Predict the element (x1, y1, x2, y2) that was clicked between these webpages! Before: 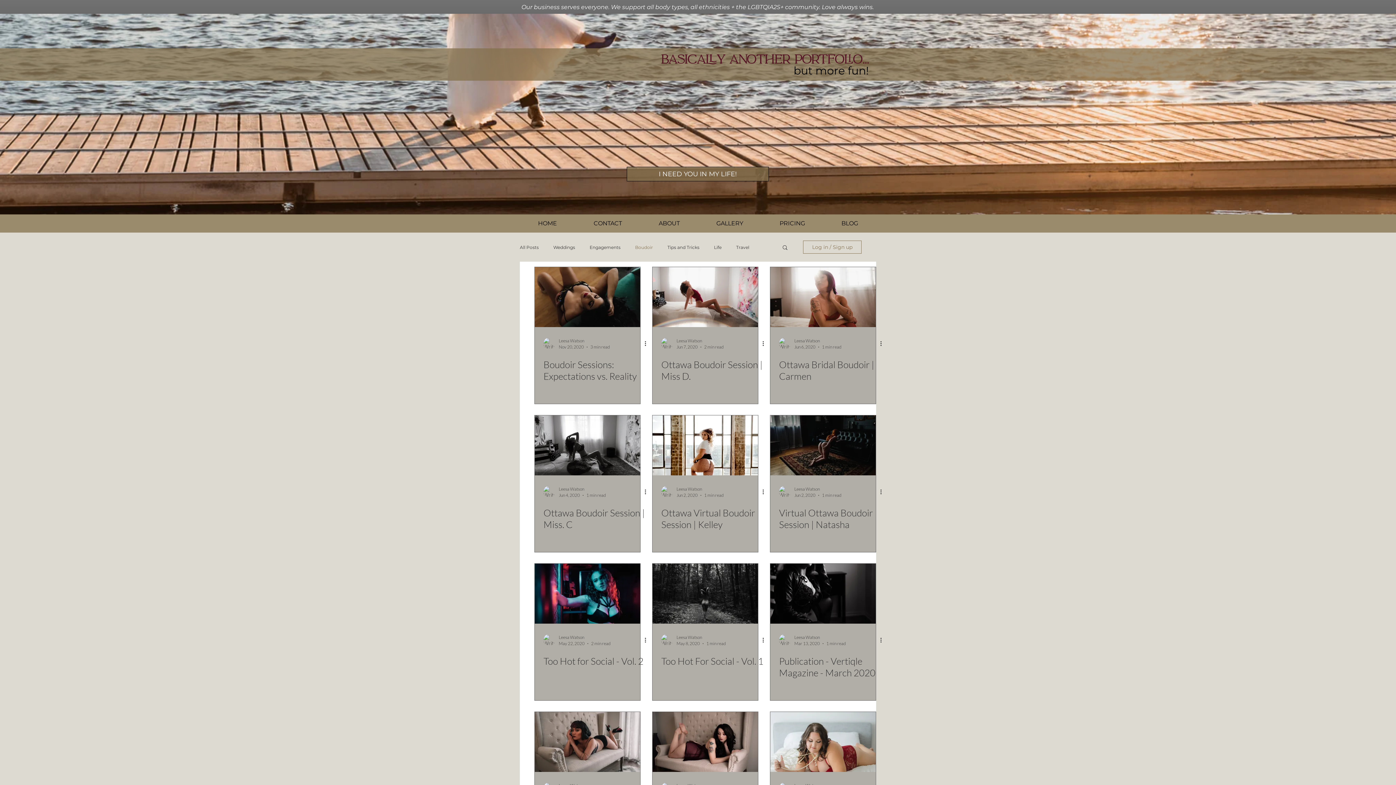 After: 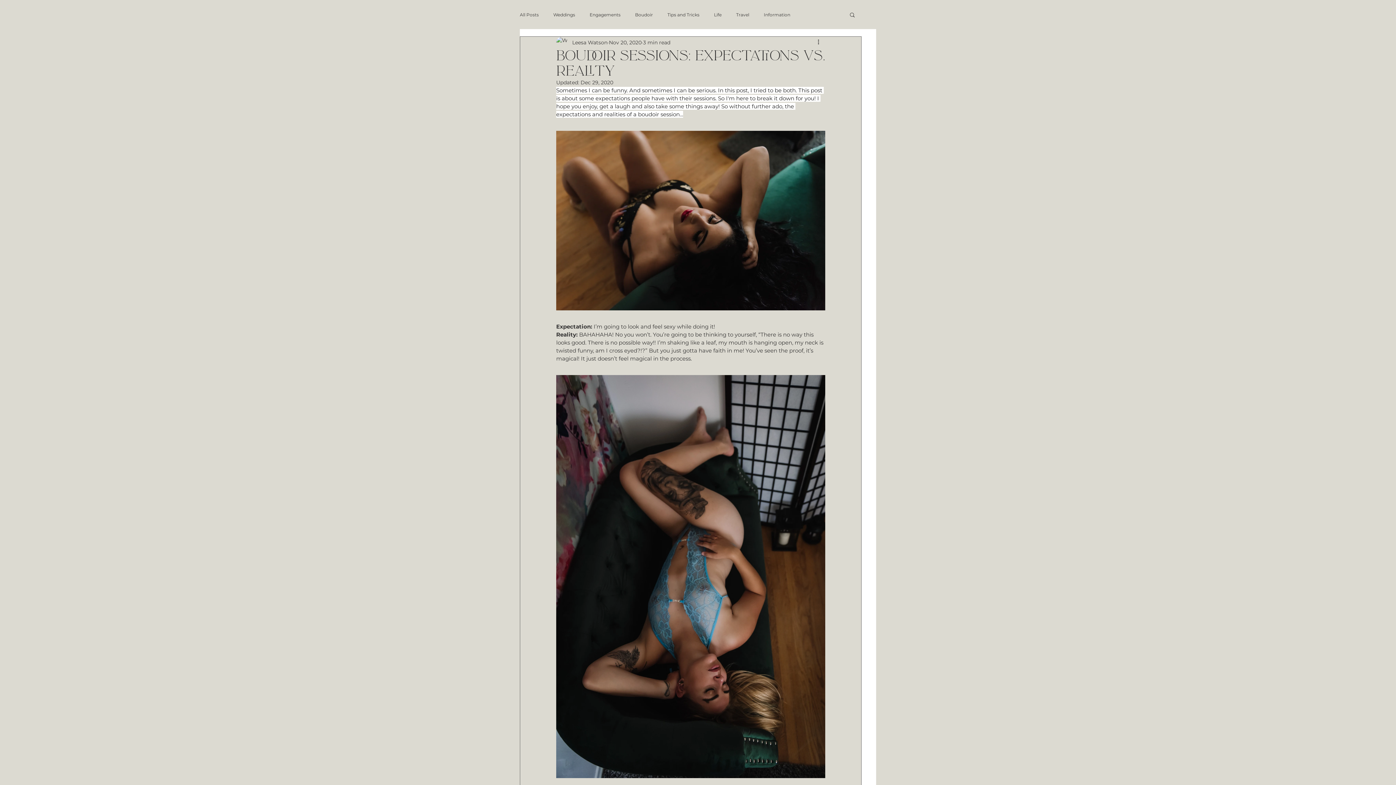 Action: label: Boudoir Sessions: Expectations vs. Reality bbox: (543, 358, 649, 382)